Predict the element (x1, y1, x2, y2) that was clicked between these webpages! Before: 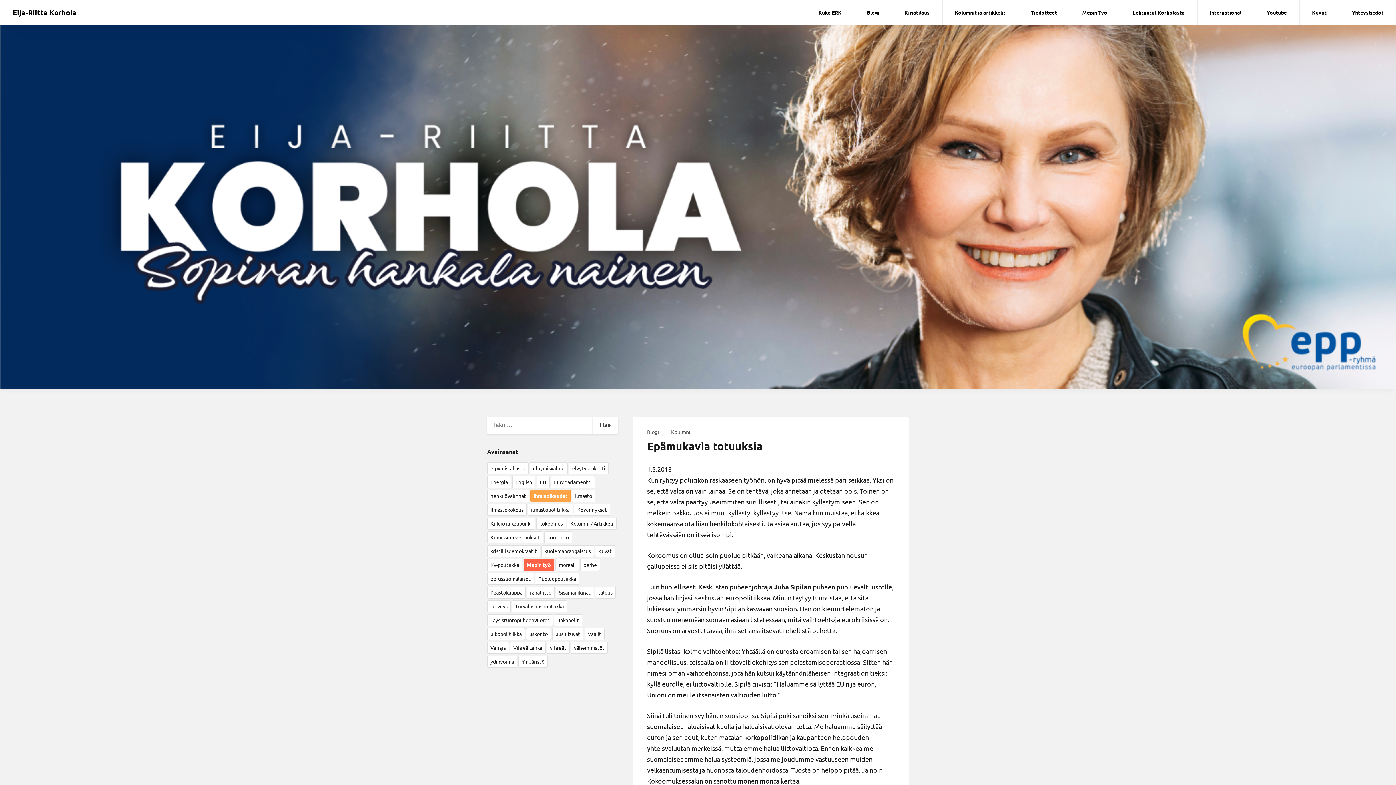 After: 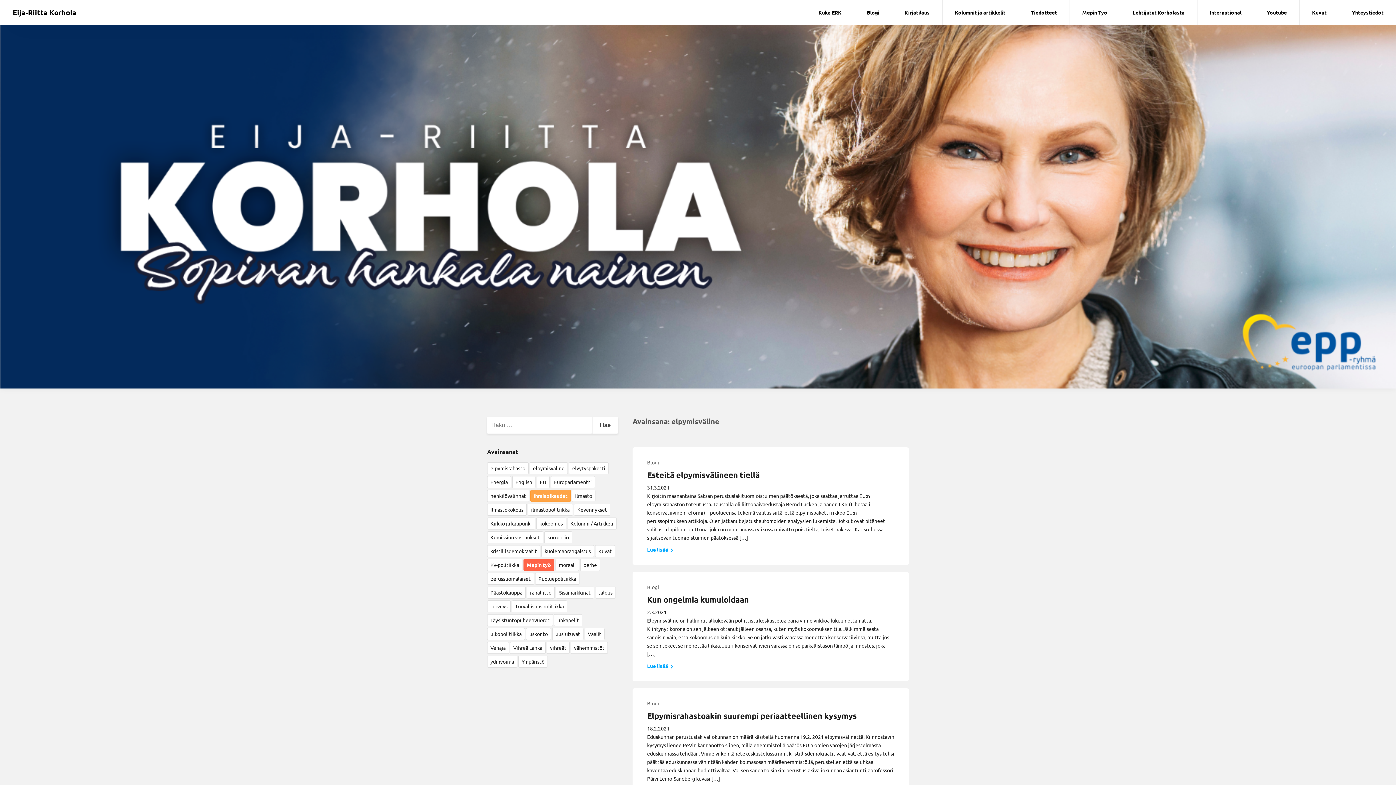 Action: label: elpymisväline (6 kohdetta) bbox: (529, 462, 568, 474)